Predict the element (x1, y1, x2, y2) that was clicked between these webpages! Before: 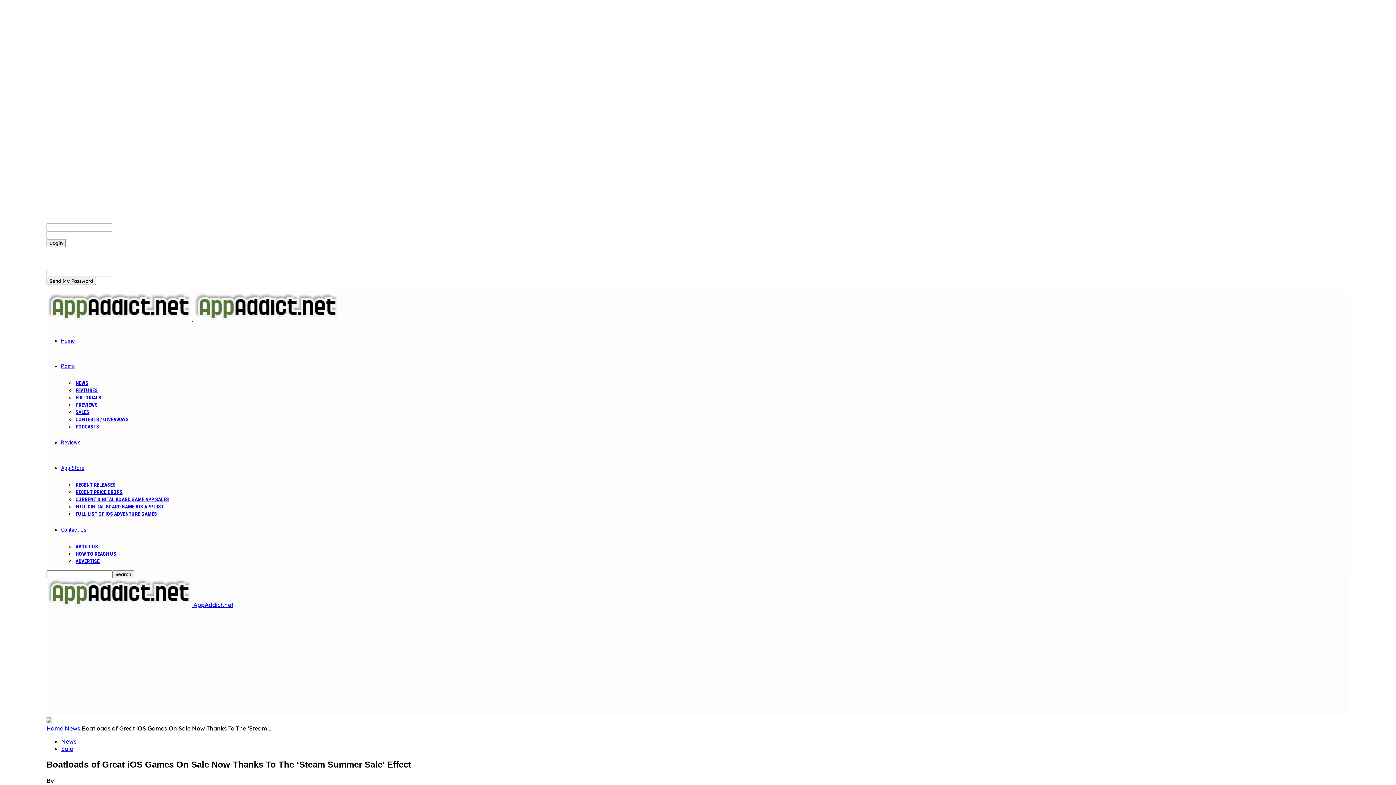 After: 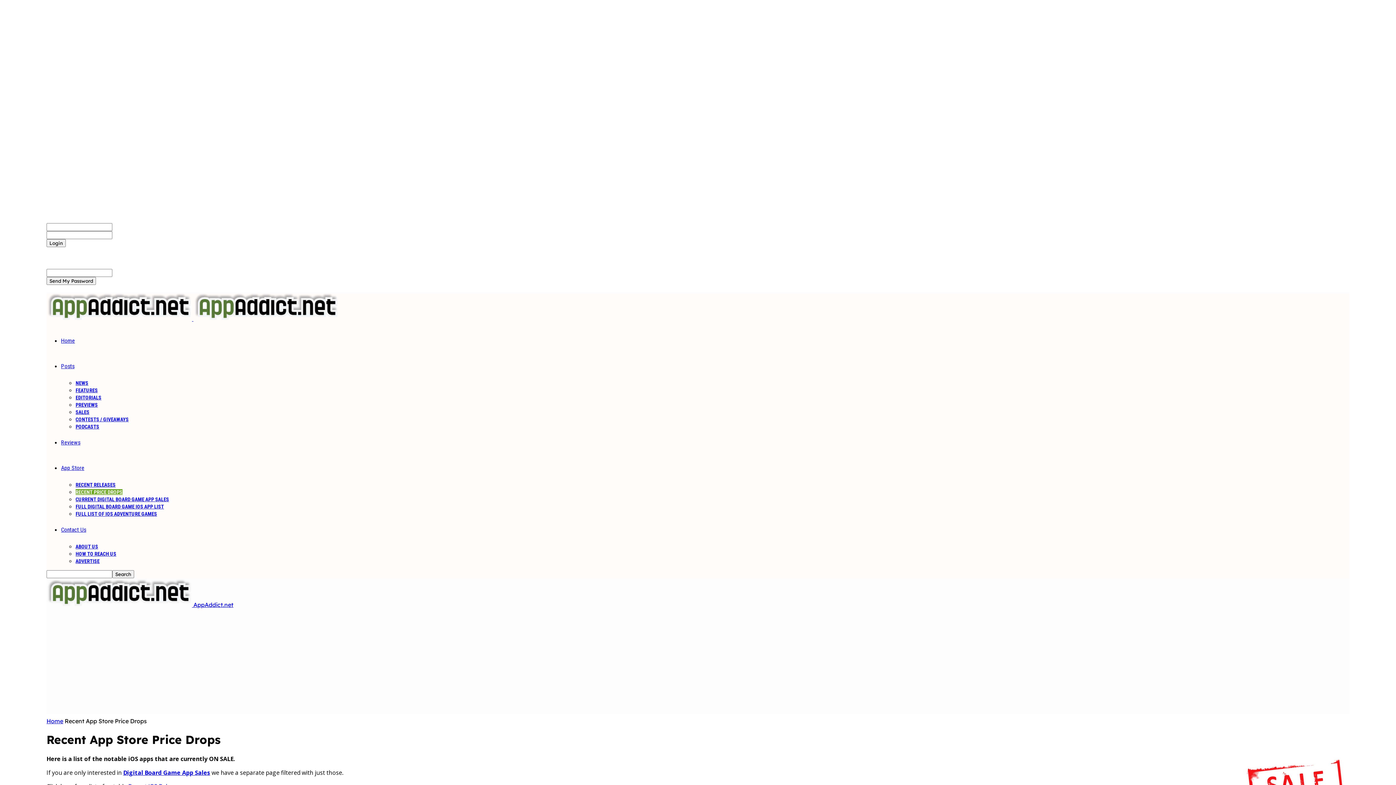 Action: label: RECENT PRICE DROPS bbox: (75, 489, 122, 495)